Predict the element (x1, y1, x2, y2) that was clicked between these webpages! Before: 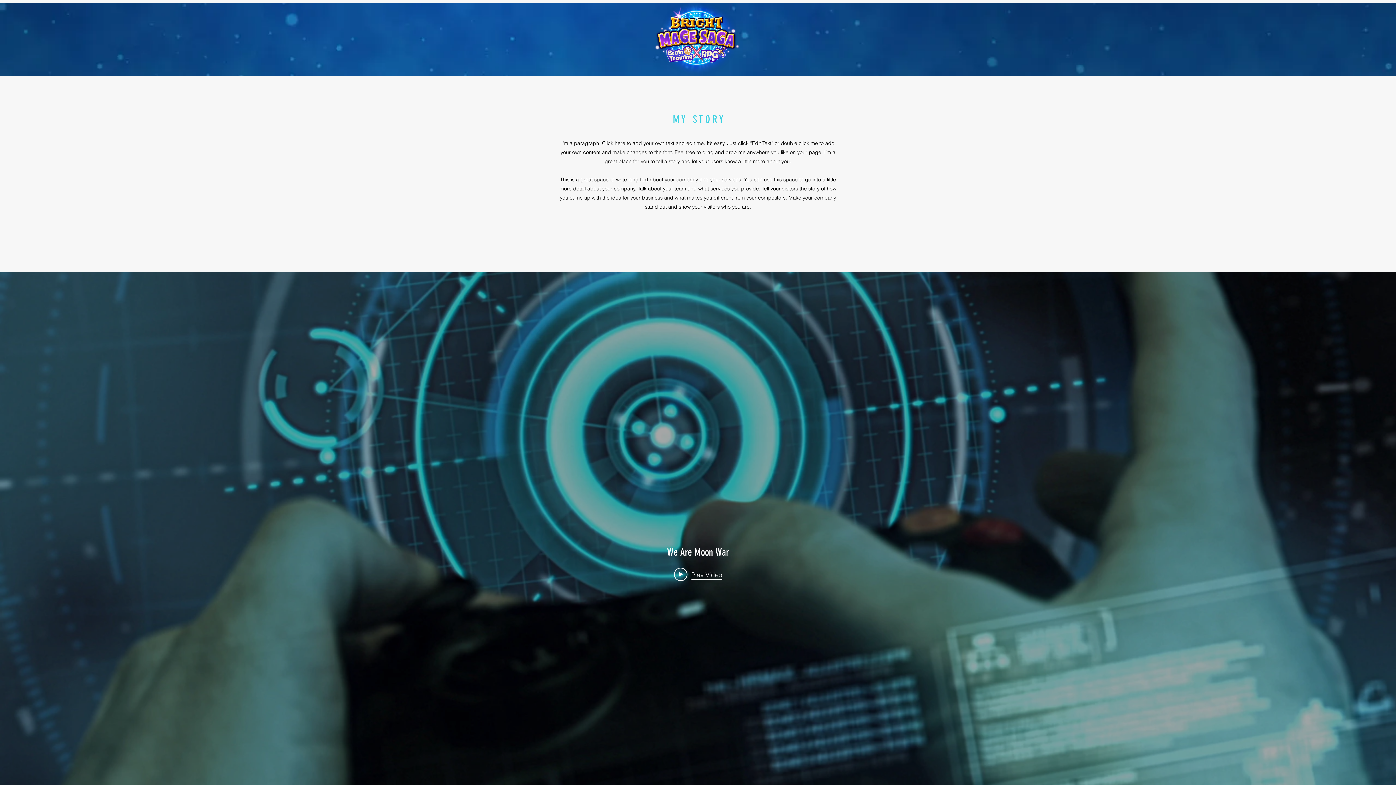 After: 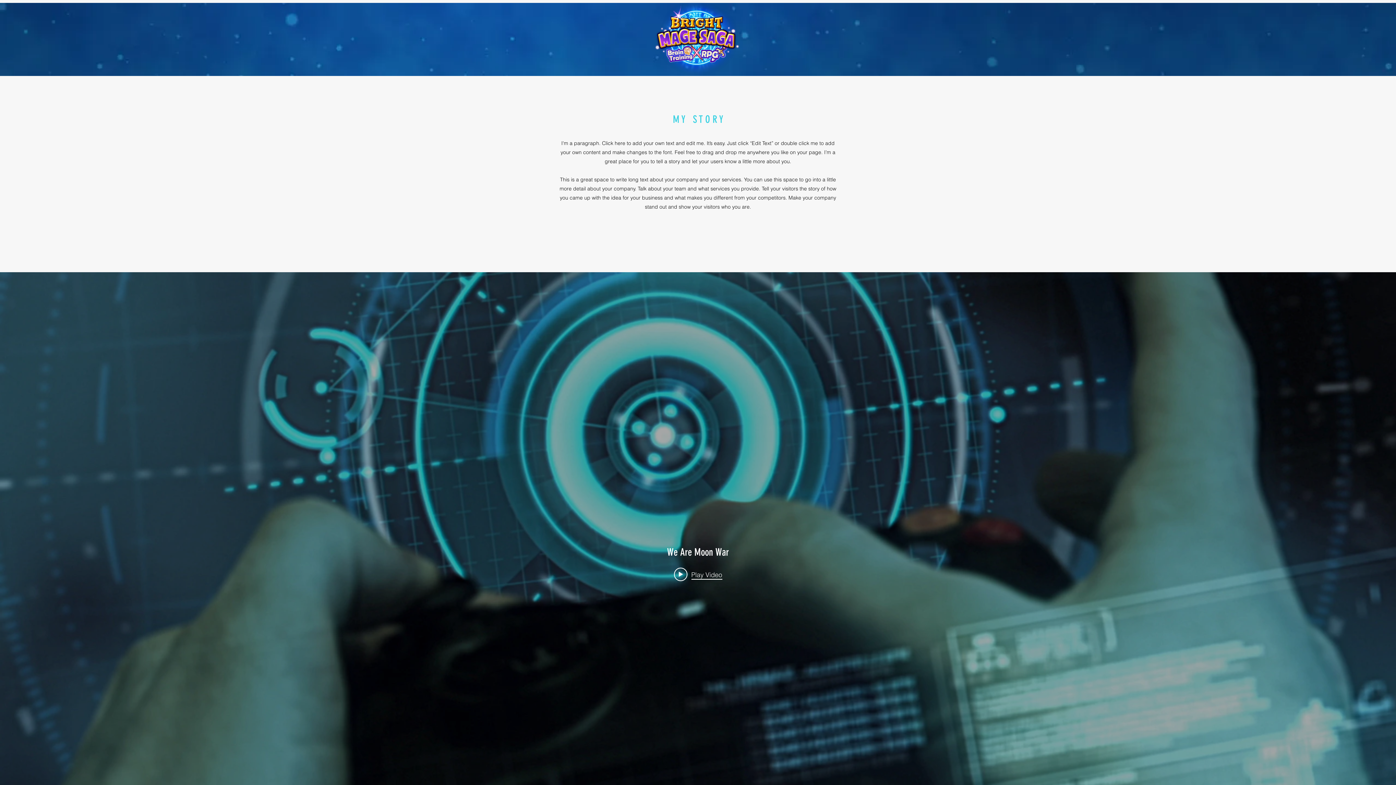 Action: label: Play Video bbox: (674, 567, 722, 582)